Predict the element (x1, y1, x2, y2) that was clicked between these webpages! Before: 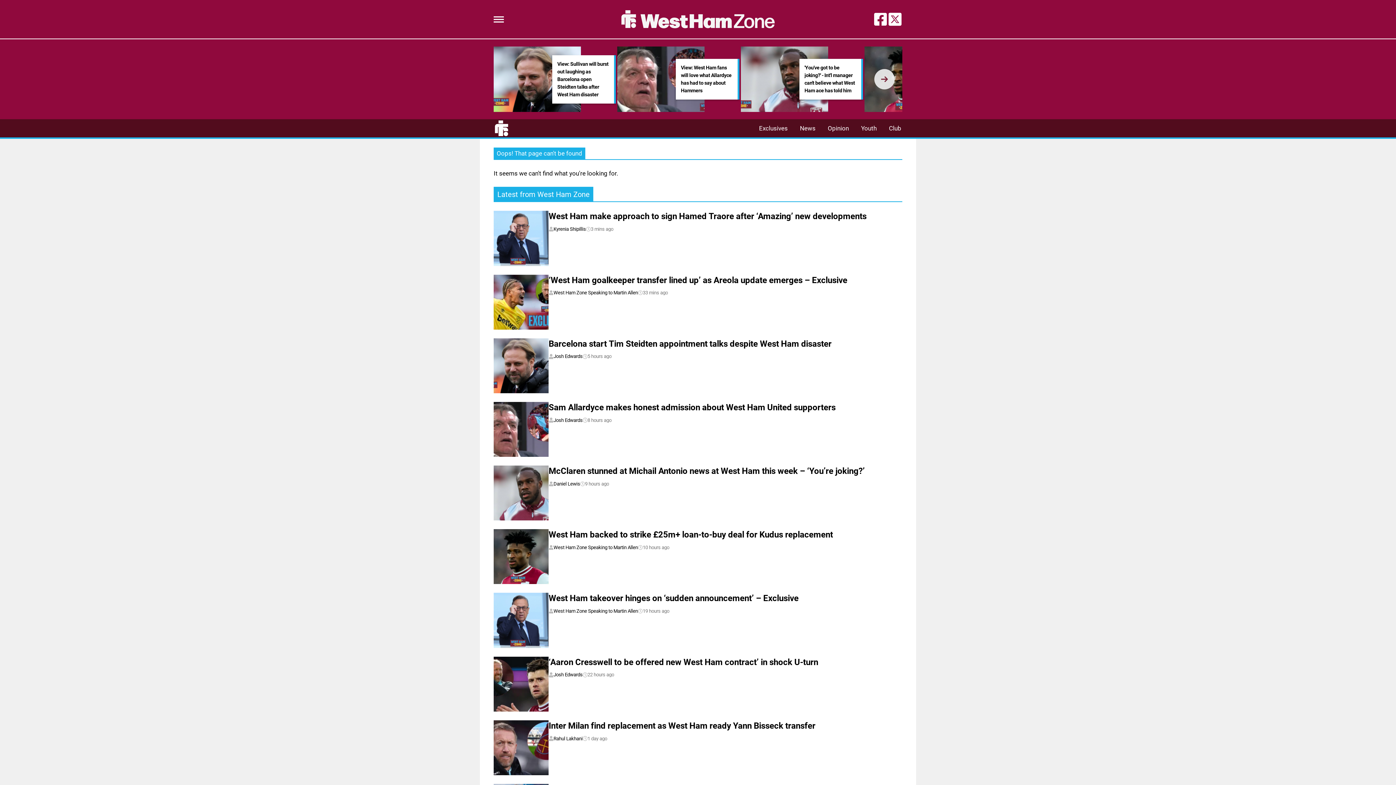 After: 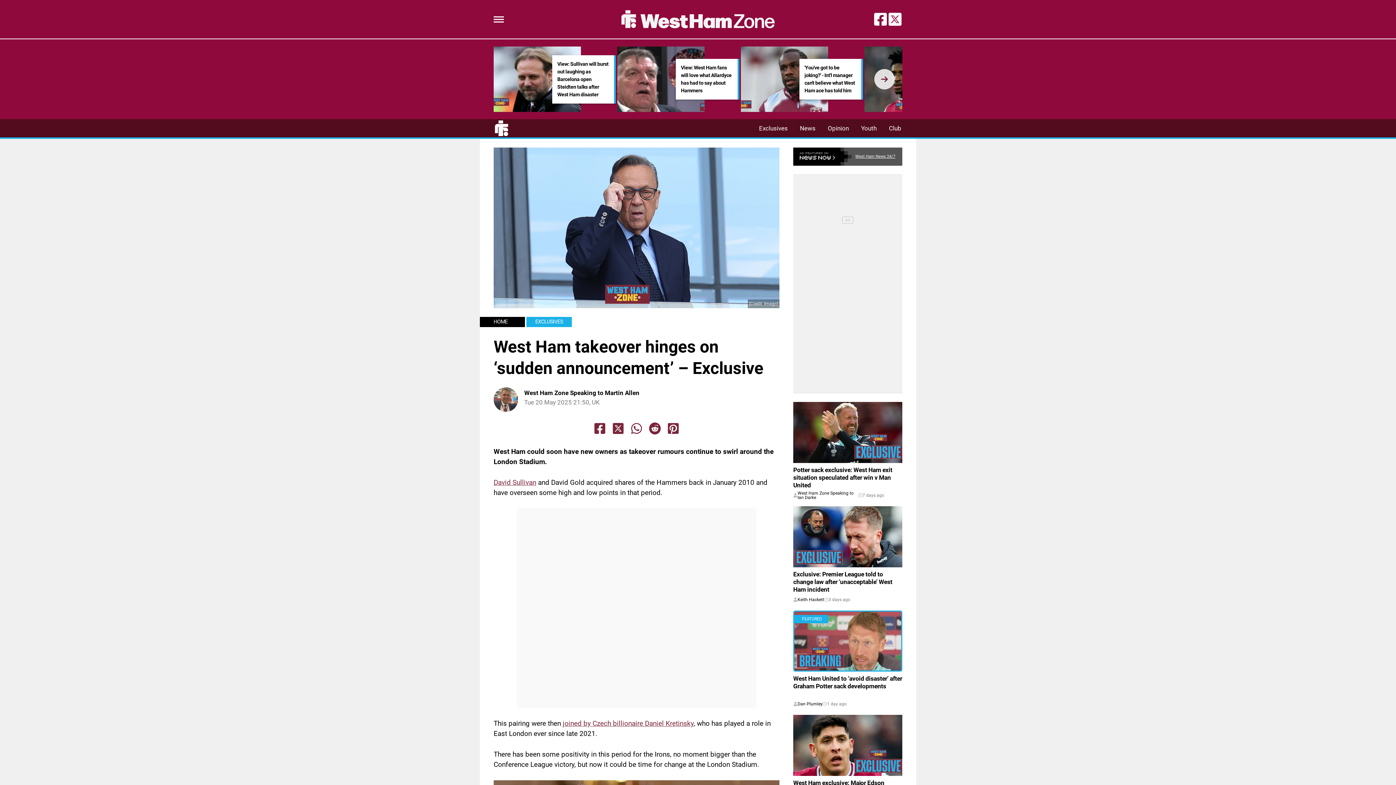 Action: bbox: (493, 593, 548, 648)